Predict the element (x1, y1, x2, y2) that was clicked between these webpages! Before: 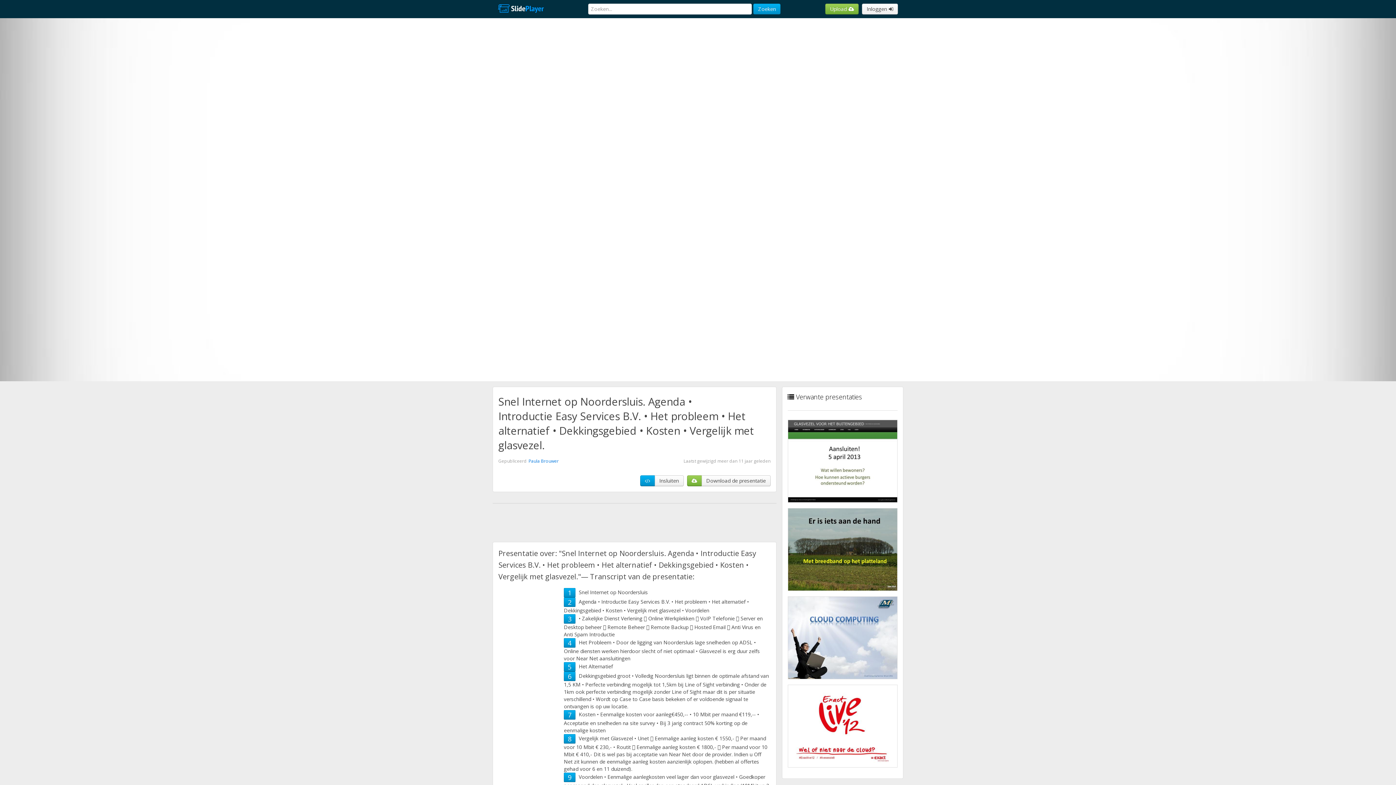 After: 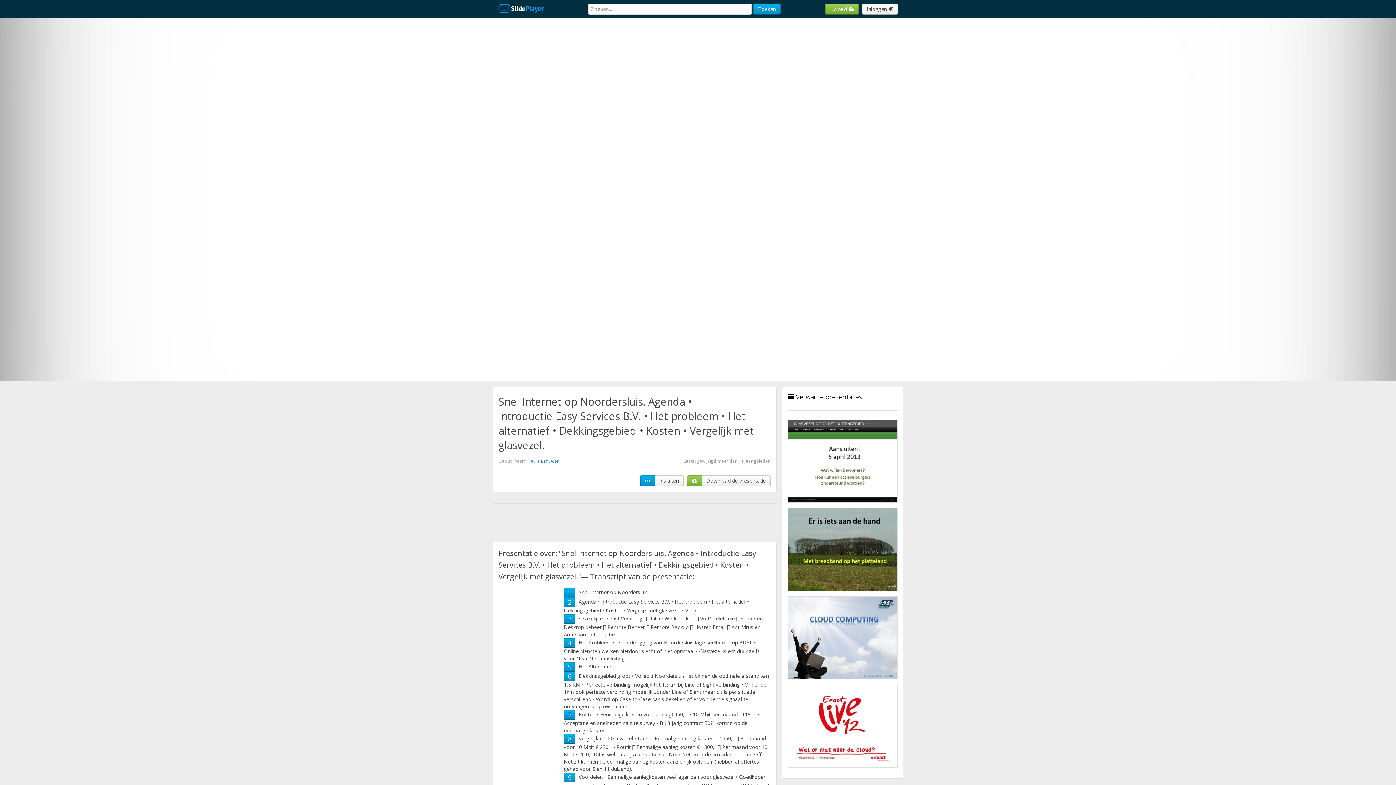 Action: bbox: (568, 710, 571, 719) label: 7